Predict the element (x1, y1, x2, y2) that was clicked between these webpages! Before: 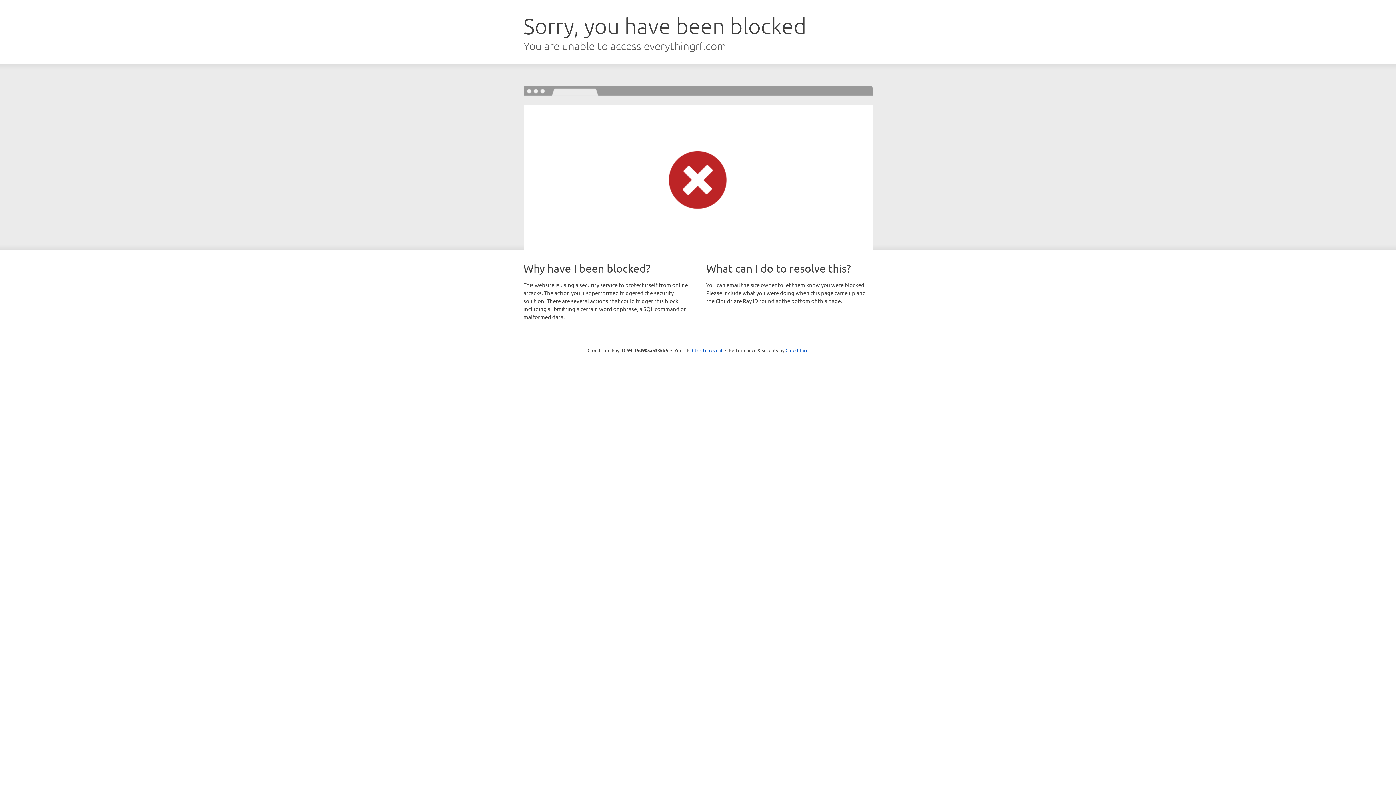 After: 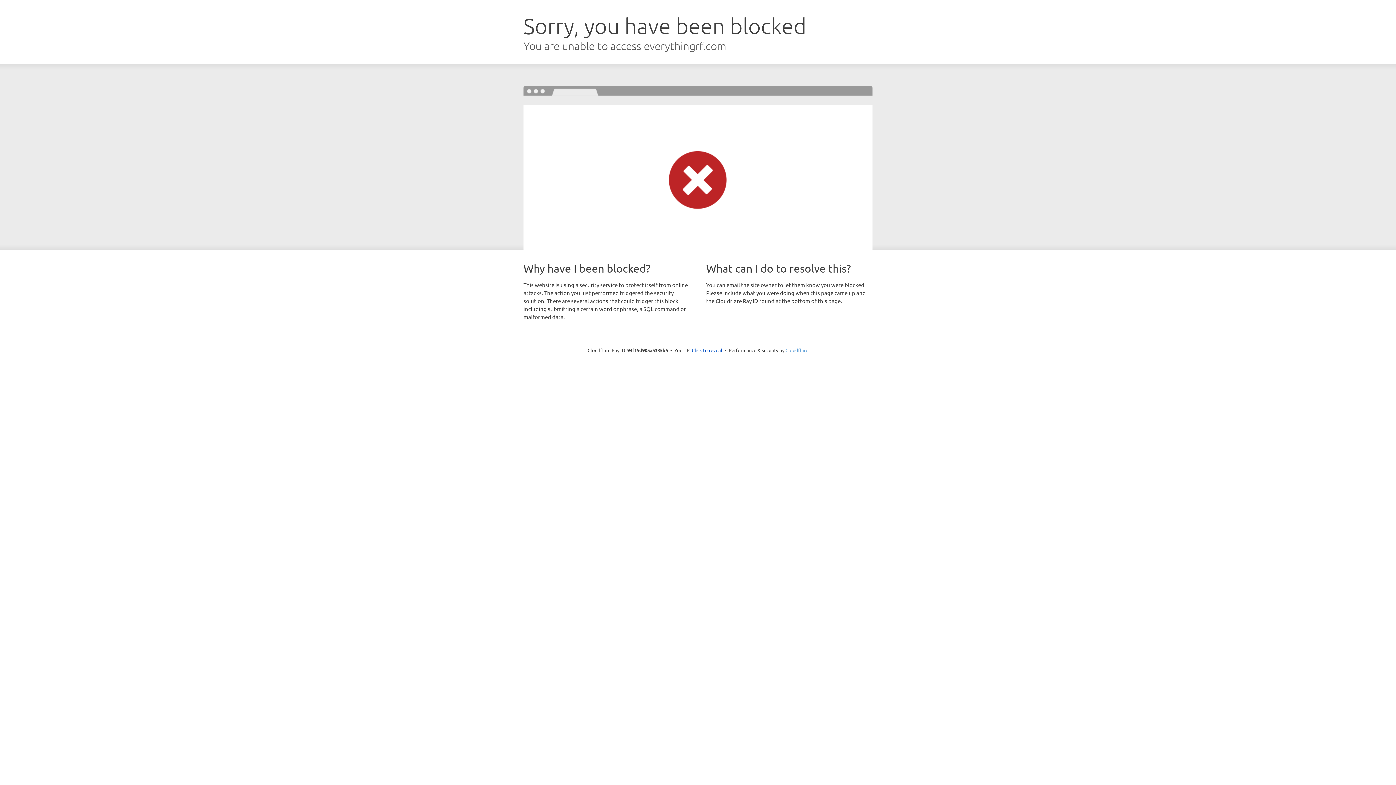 Action: bbox: (785, 347, 808, 353) label: Cloudflare